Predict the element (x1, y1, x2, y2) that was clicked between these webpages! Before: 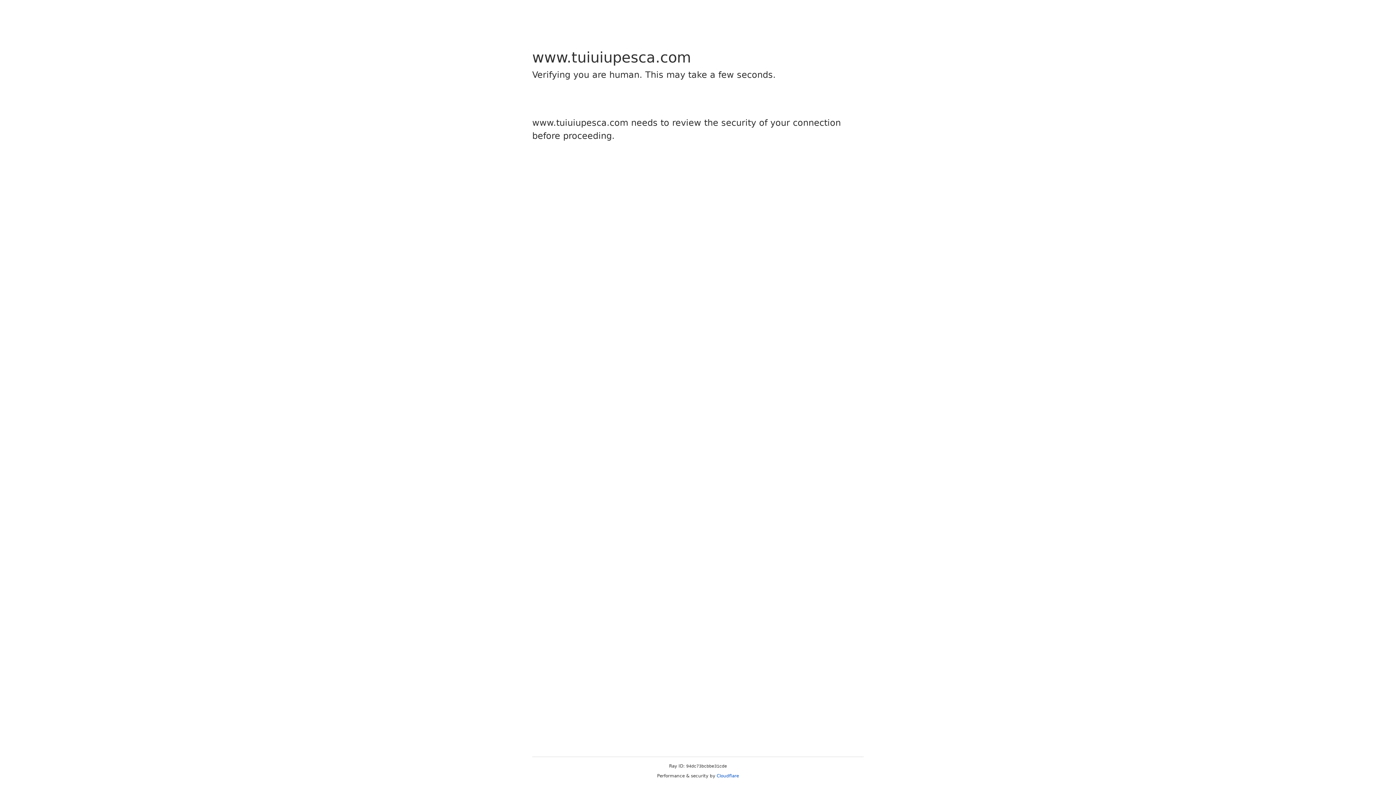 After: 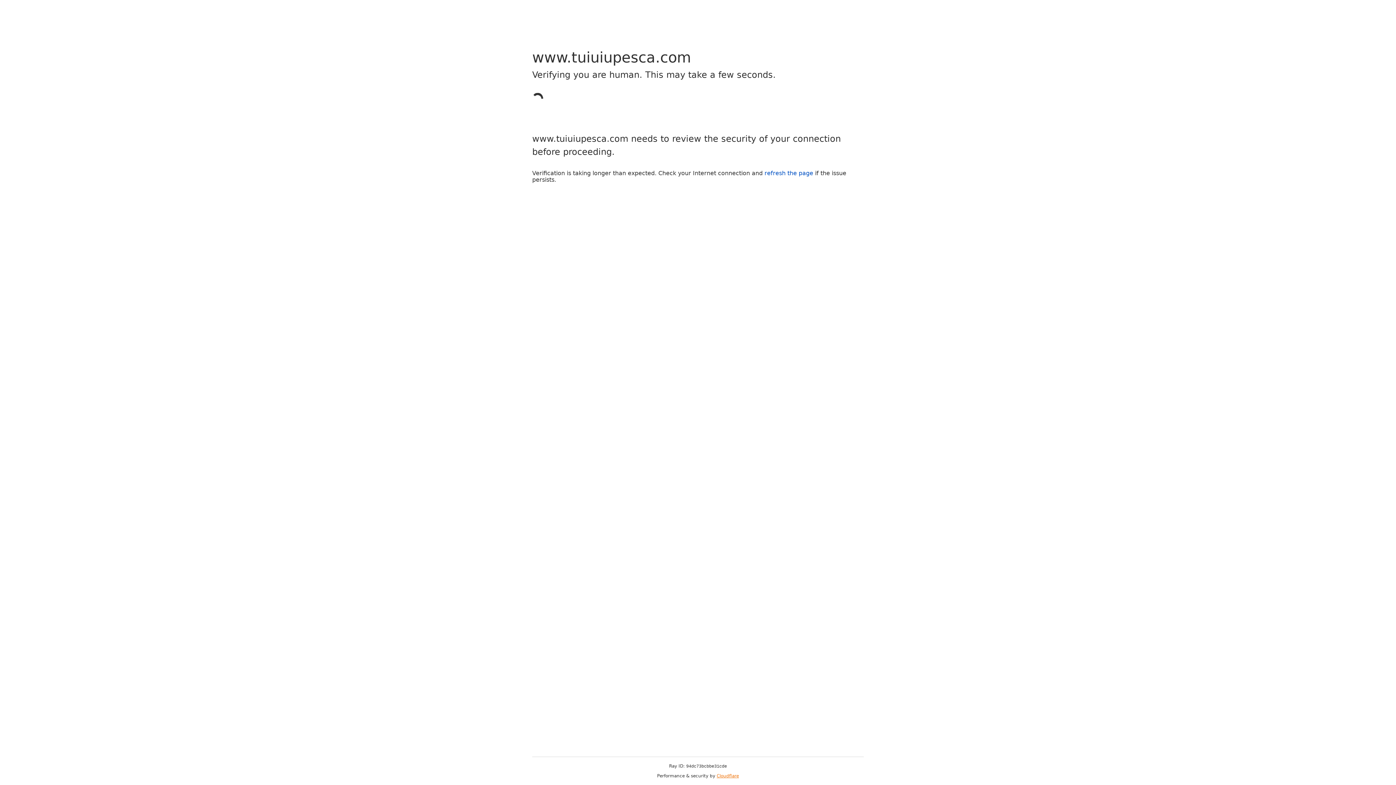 Action: bbox: (716, 773, 739, 778) label: Cloudflare